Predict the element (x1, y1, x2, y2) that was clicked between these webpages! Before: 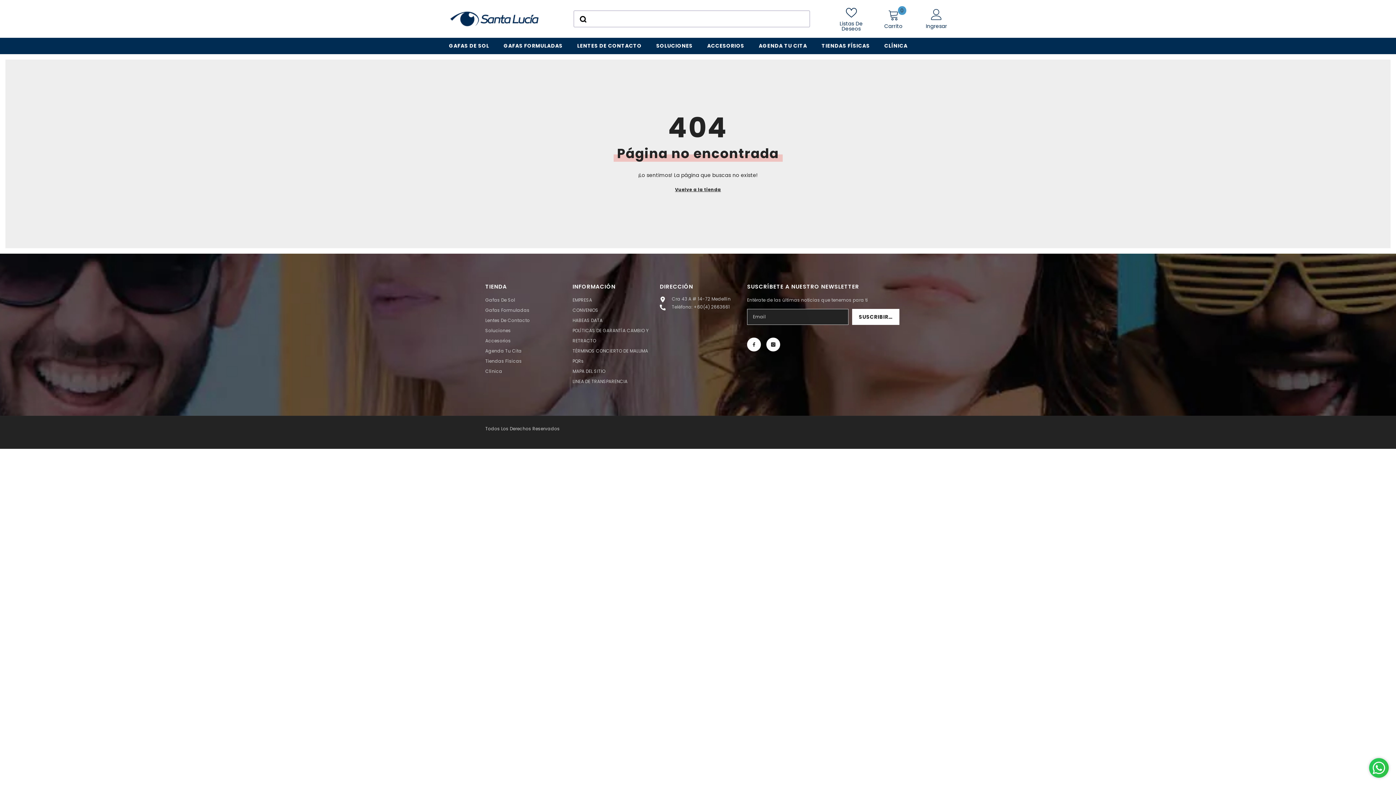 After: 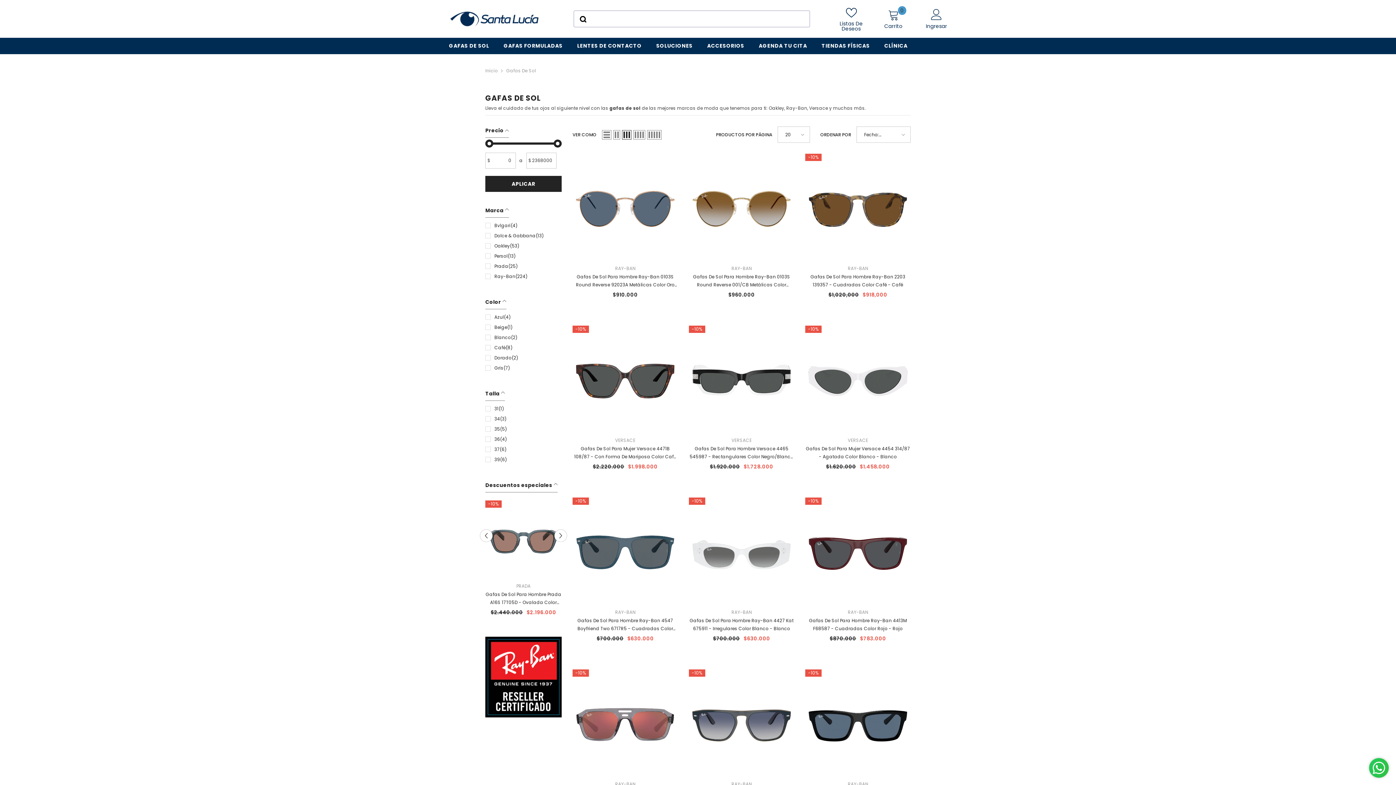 Action: bbox: (441, 41, 496, 54) label: GAFAS DE SOL